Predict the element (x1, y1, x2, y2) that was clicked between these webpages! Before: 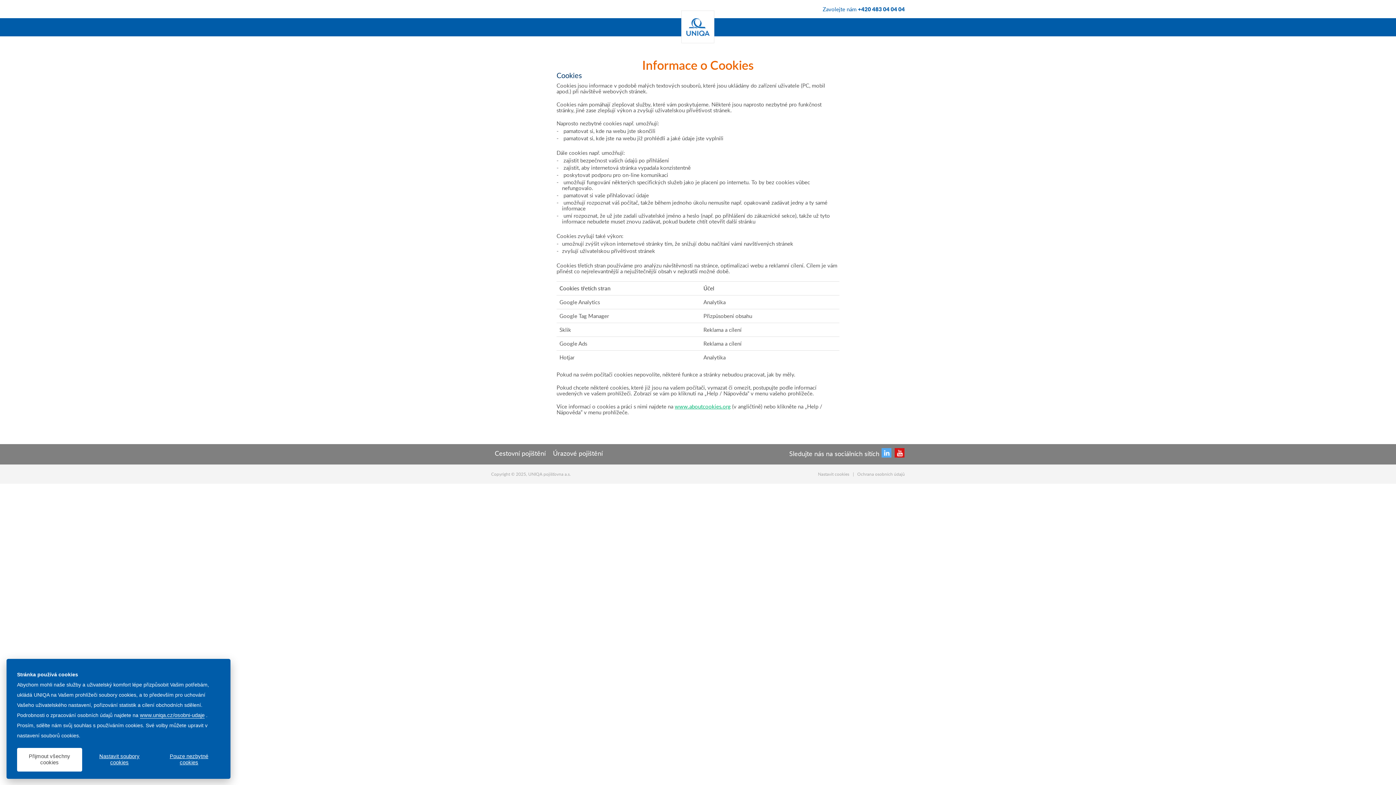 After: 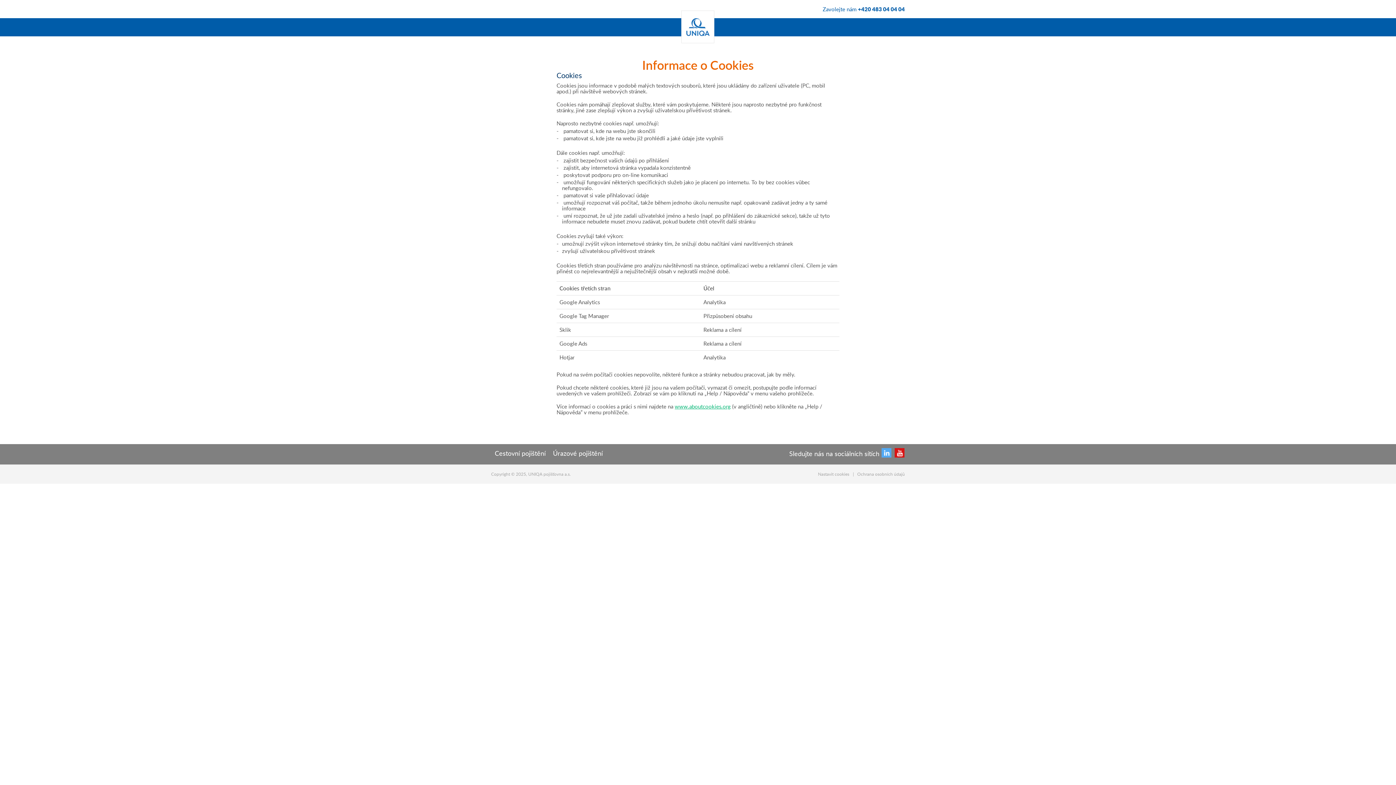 Action: bbox: (156, 748, 221, 771) label: Pouze nezbytné cookies